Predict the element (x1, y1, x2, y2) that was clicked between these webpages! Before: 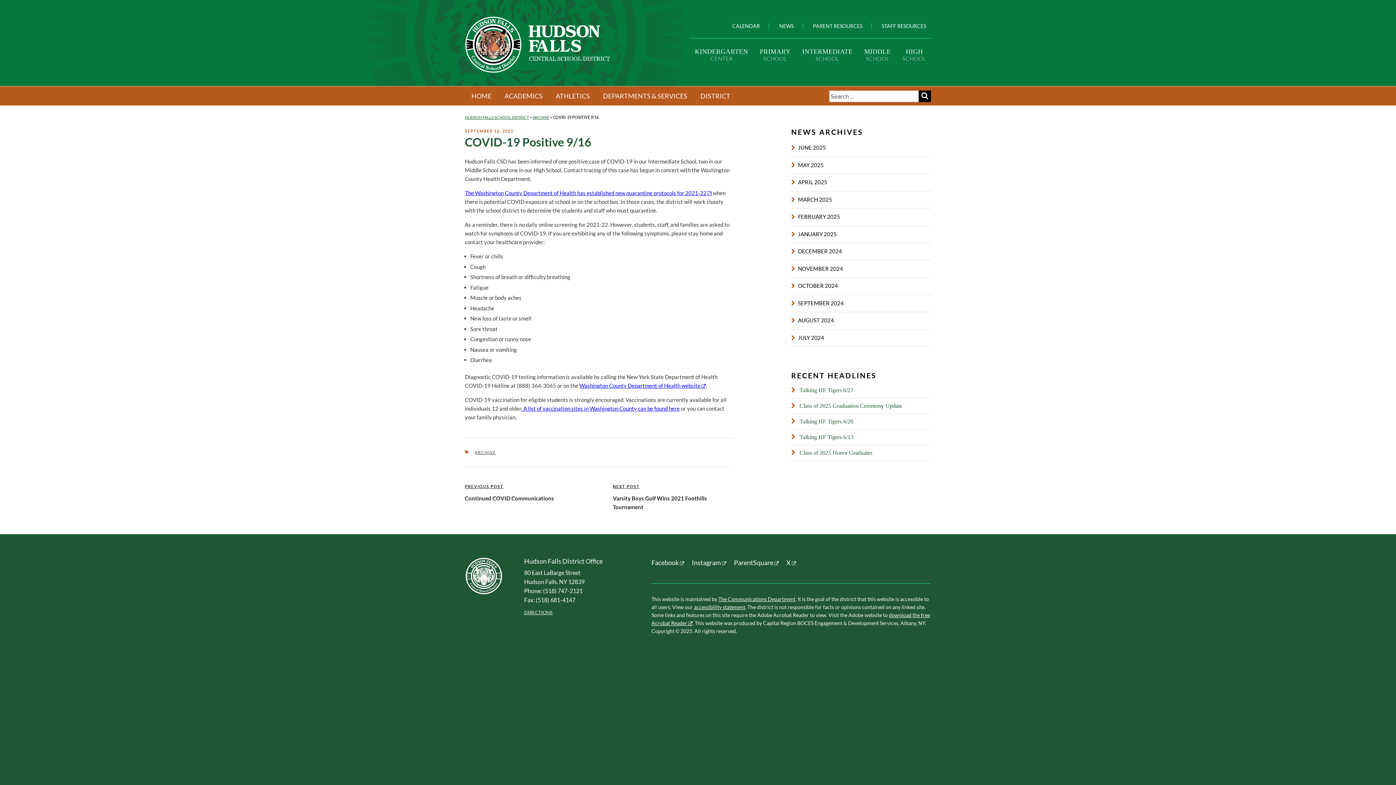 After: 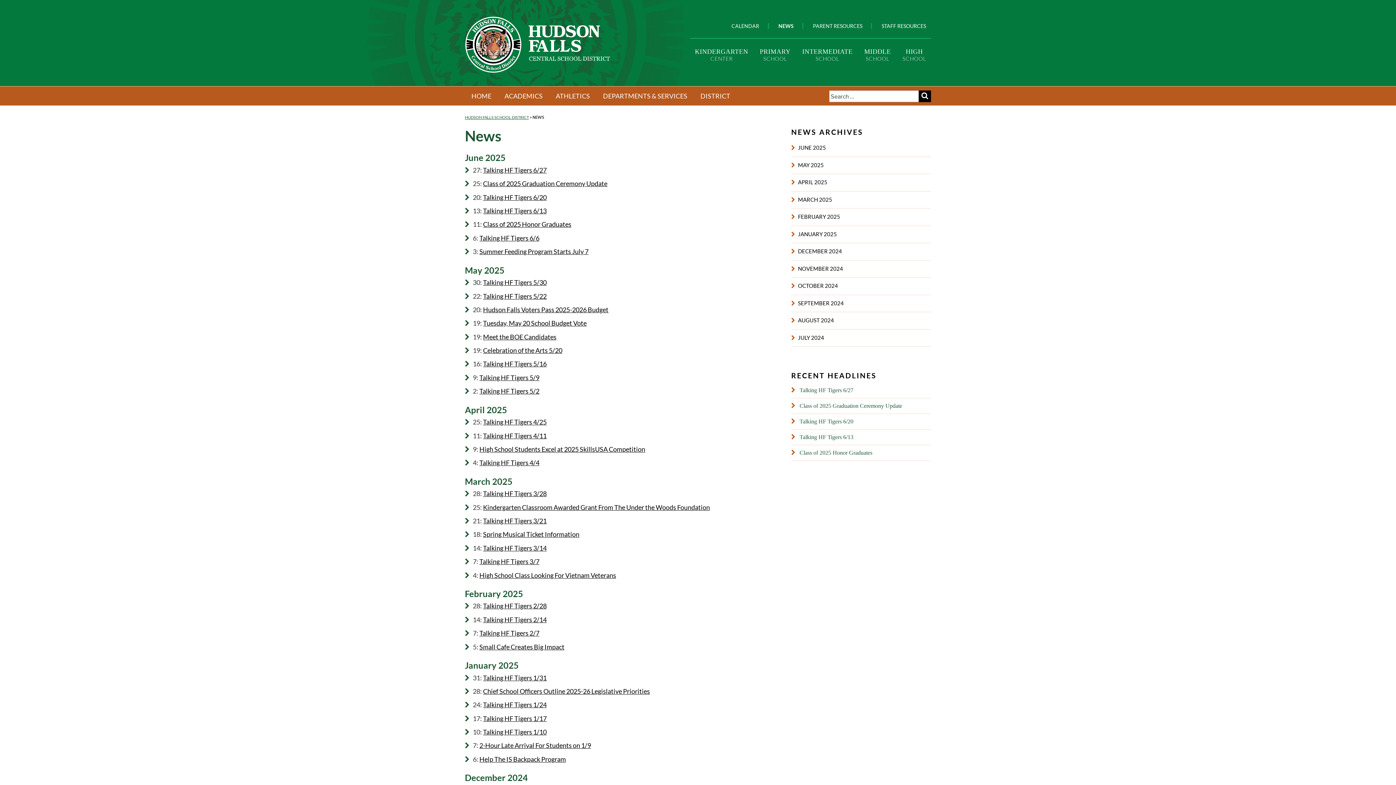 Action: label: NEWS bbox: (770, 22, 803, 29)